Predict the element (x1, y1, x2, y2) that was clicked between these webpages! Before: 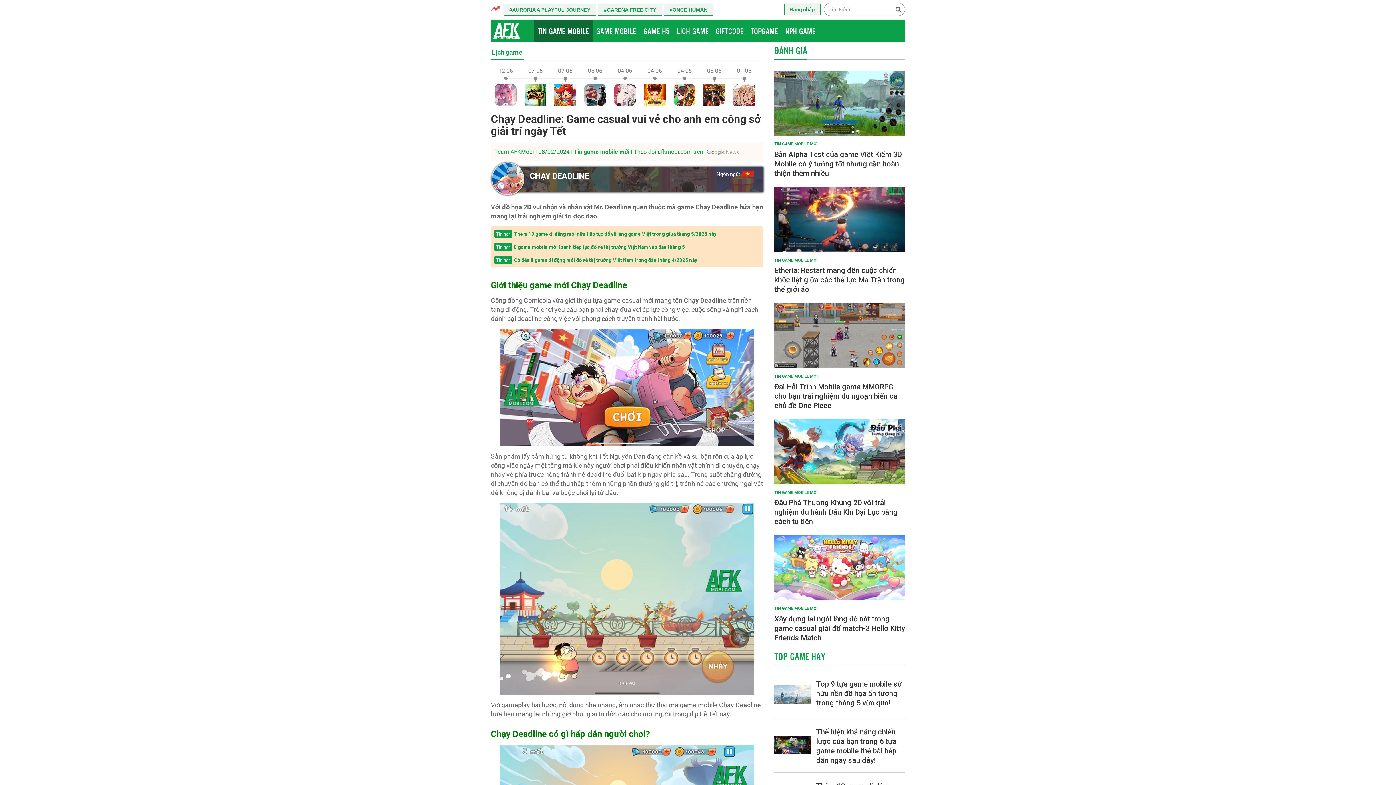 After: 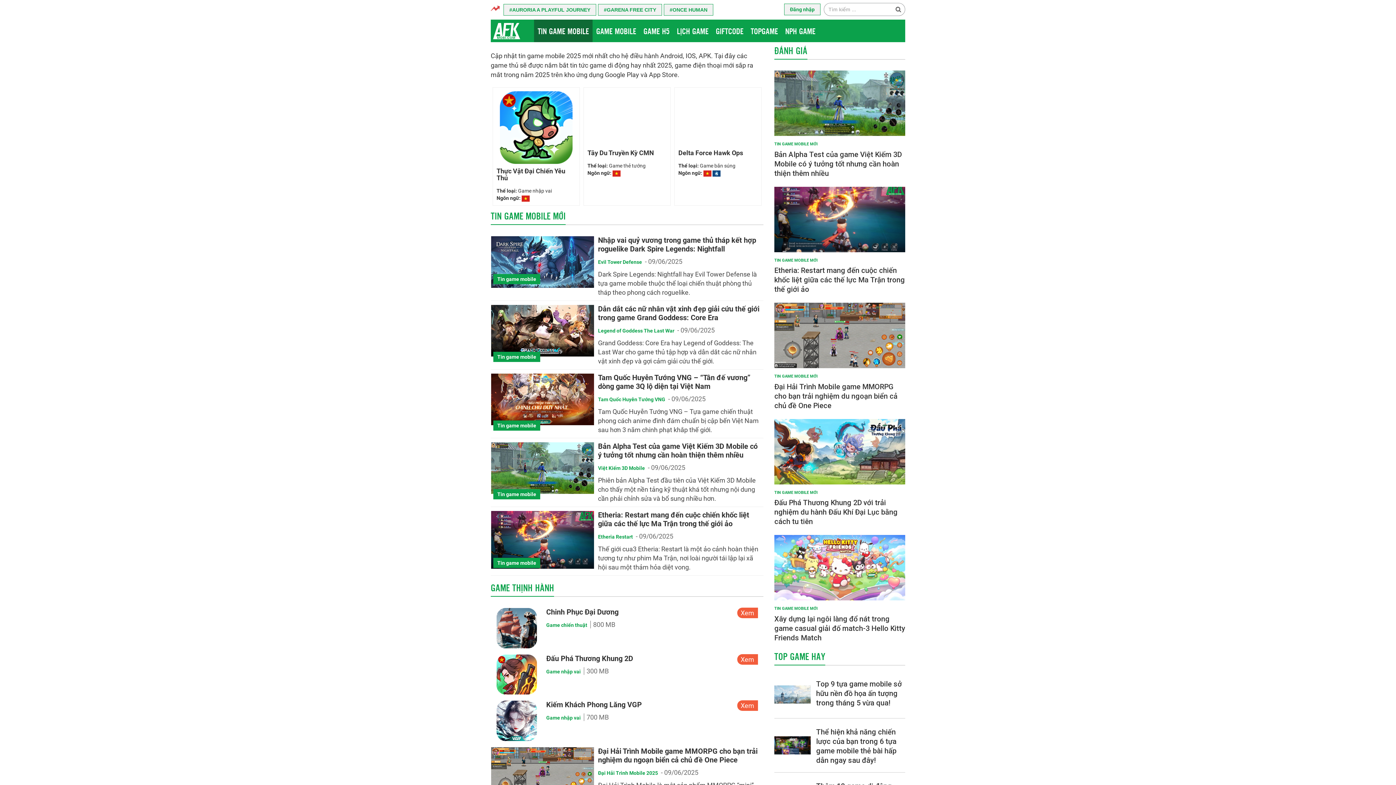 Action: bbox: (774, 606, 817, 611) label: TIN GAME MOBILE MỚI